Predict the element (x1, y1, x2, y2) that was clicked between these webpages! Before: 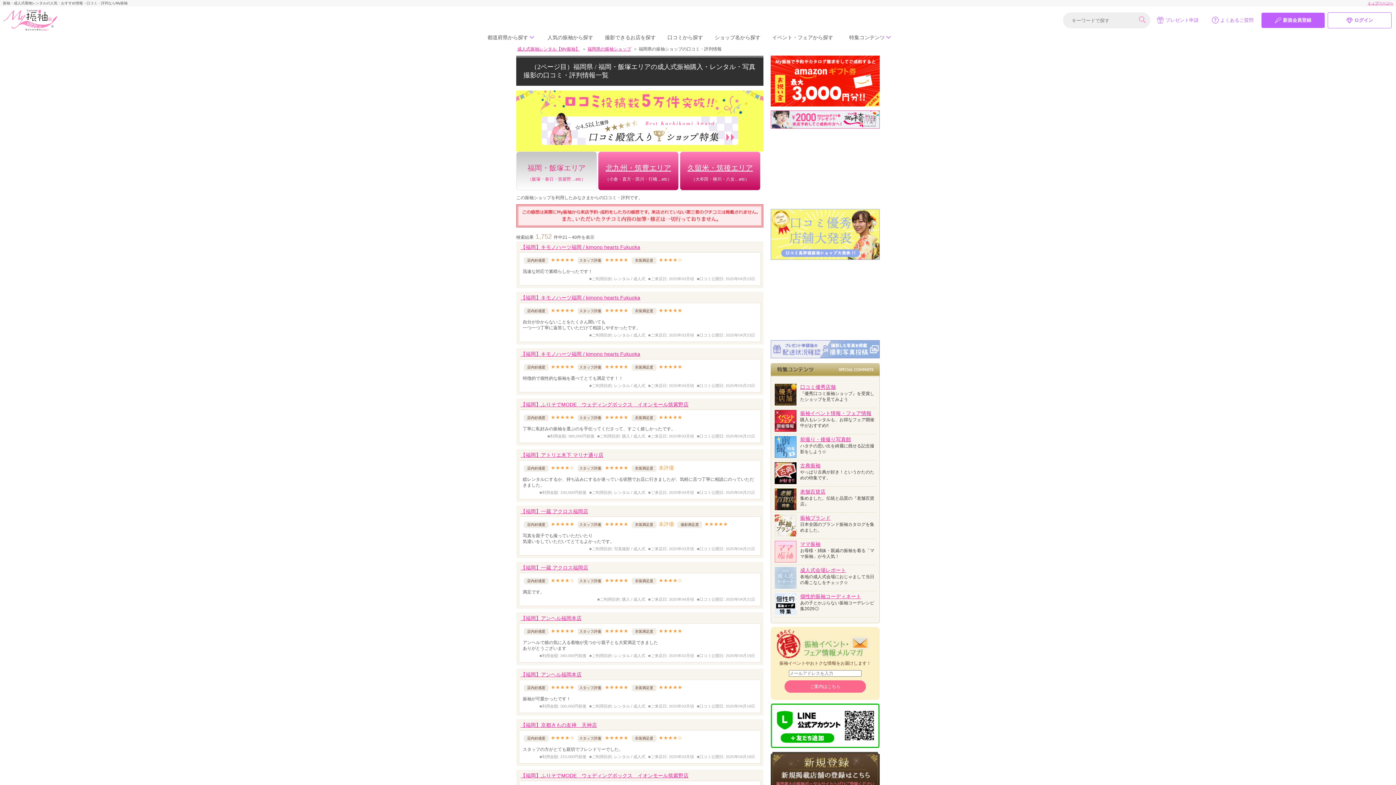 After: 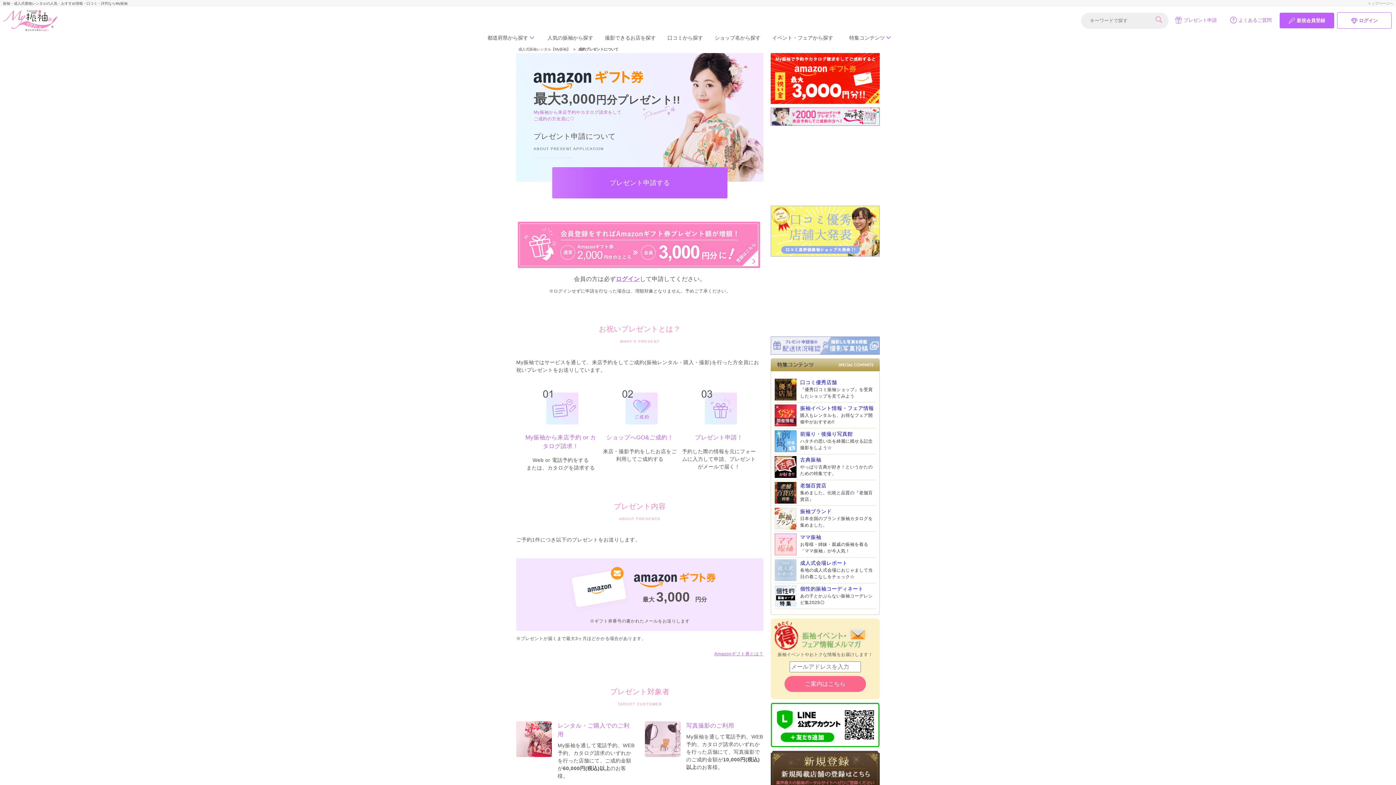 Action: bbox: (770, 101, 880, 106)